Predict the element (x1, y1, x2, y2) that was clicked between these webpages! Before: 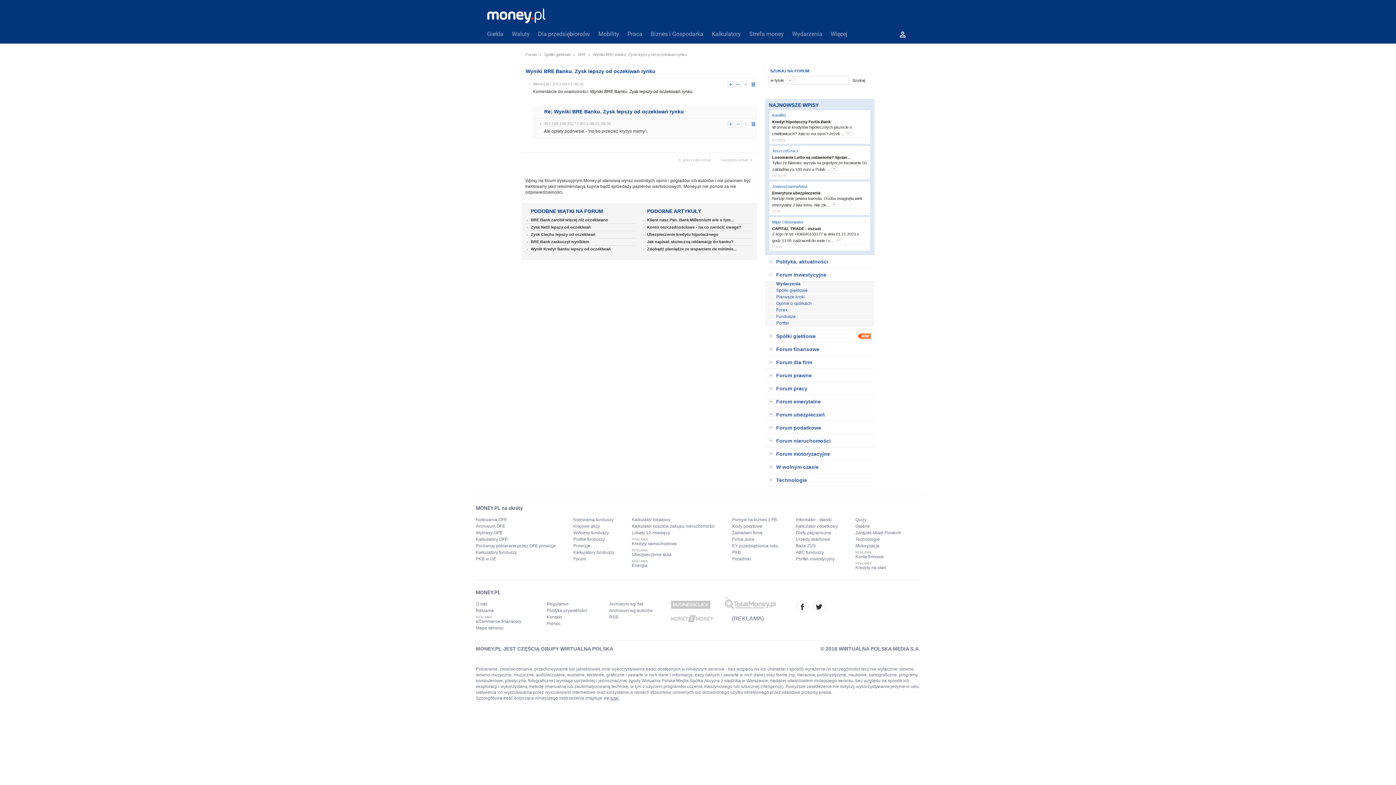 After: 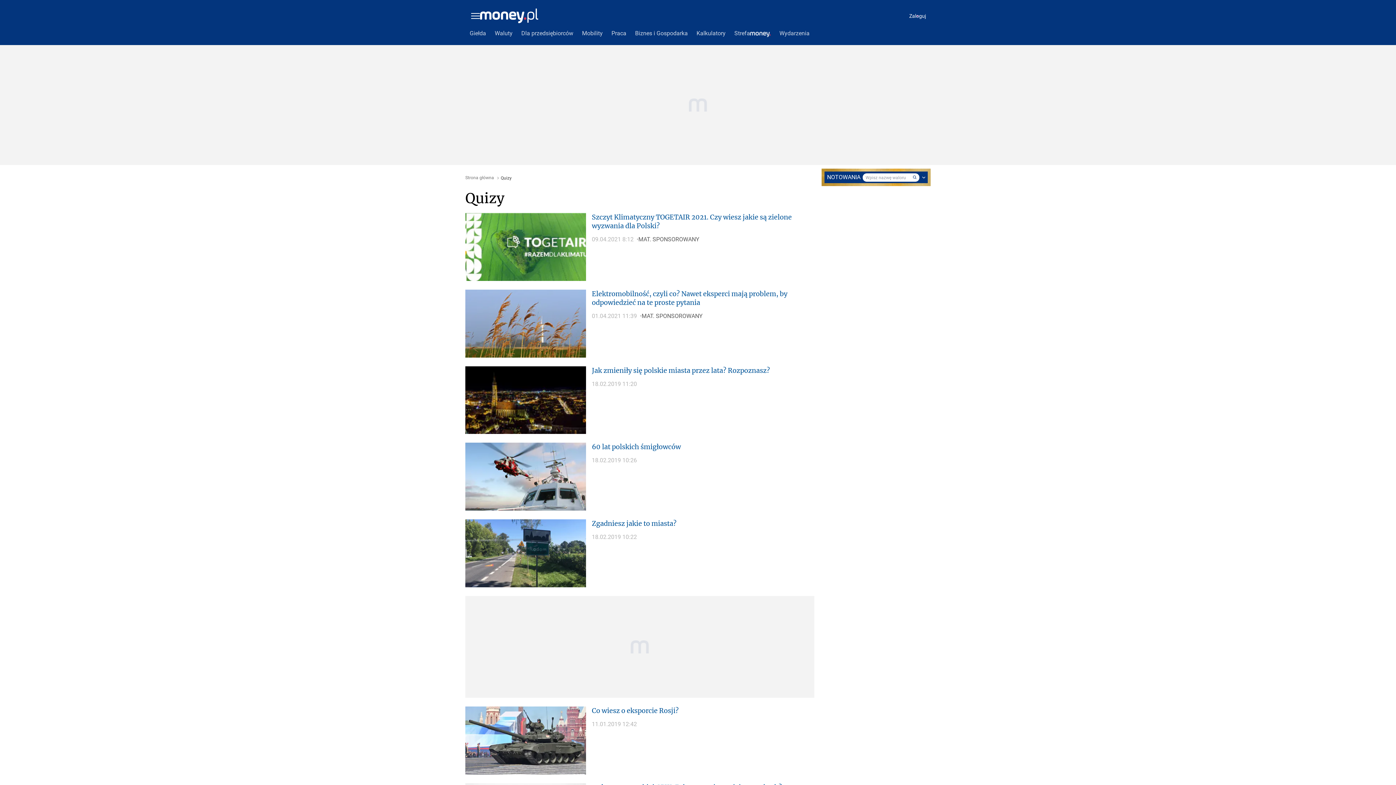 Action: bbox: (855, 516, 901, 523) label: Quizy